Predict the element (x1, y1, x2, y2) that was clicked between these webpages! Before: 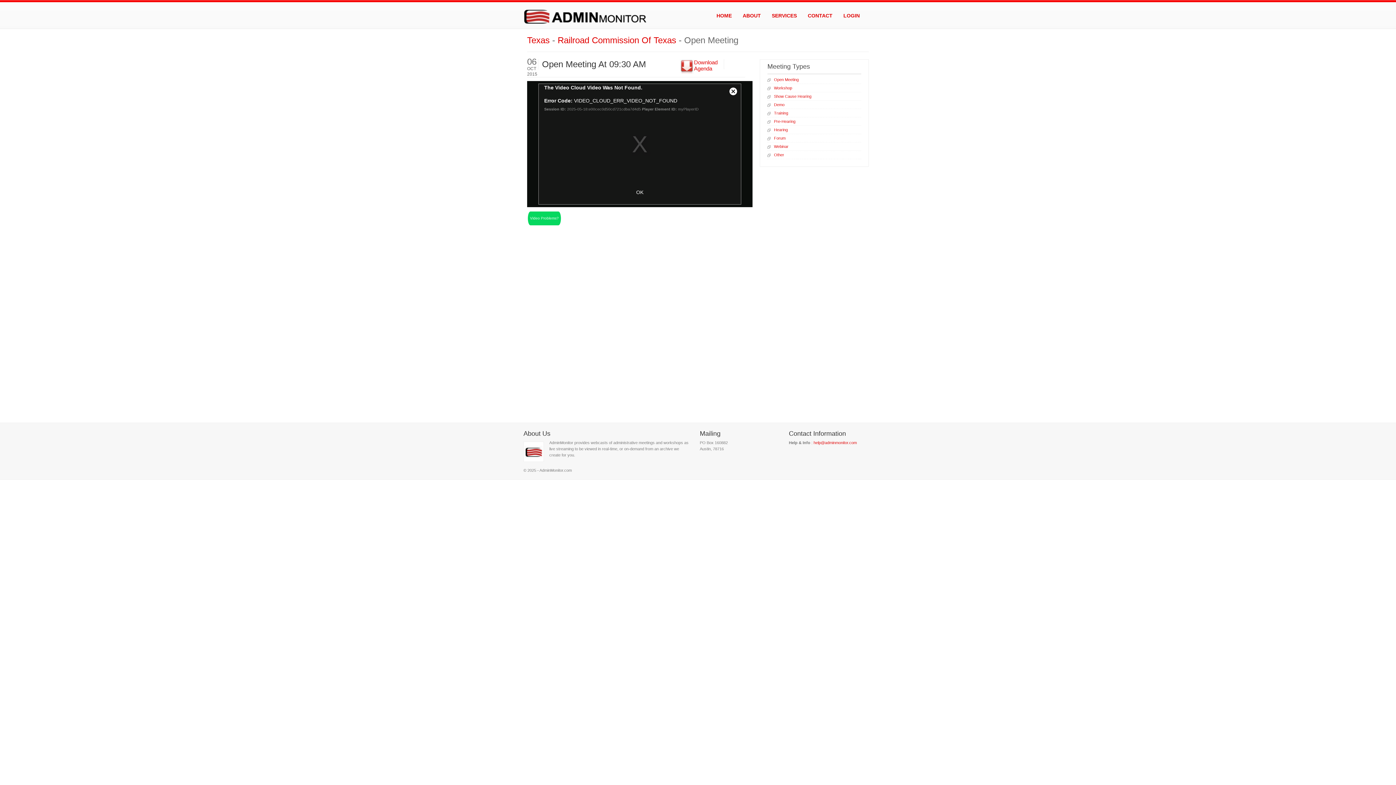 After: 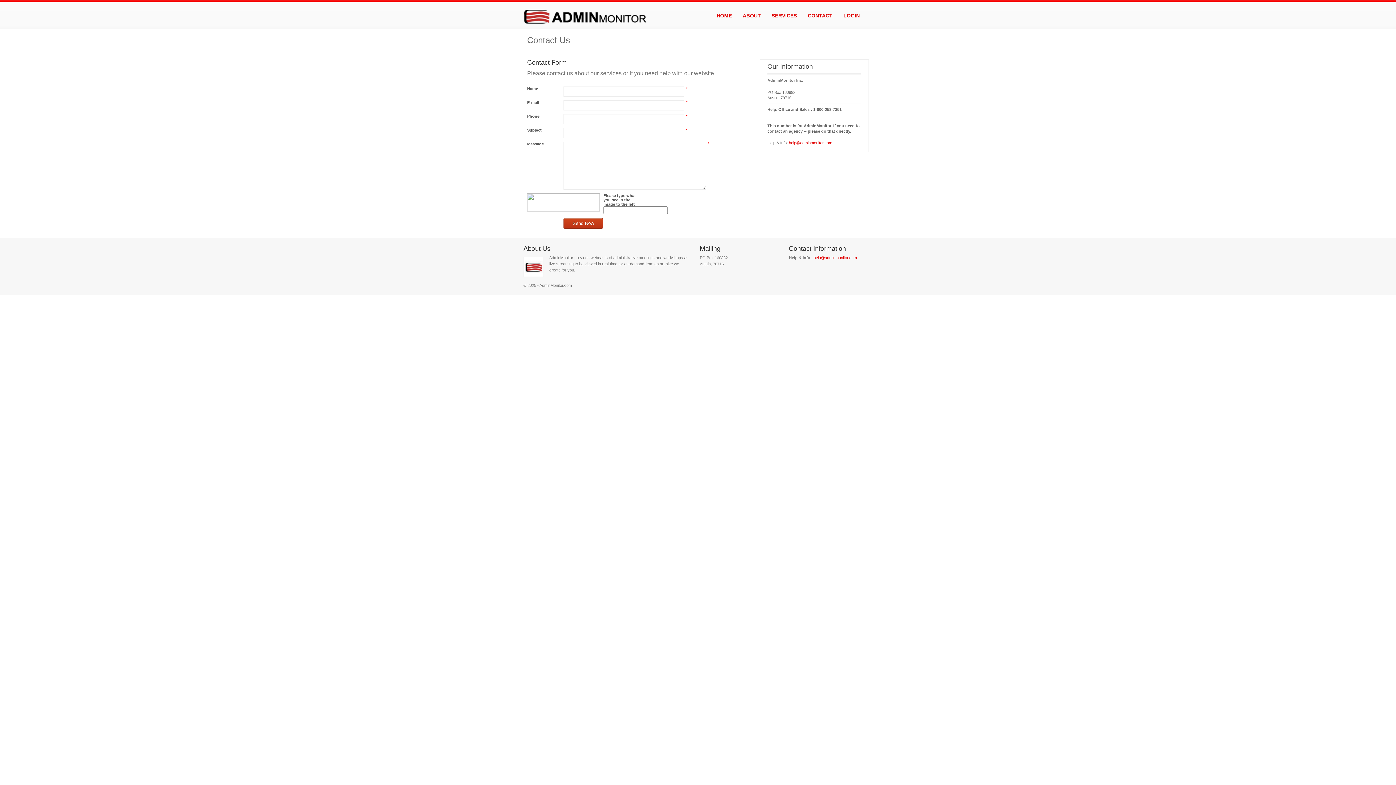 Action: label: CONTACT bbox: (802, 9, 838, 24)